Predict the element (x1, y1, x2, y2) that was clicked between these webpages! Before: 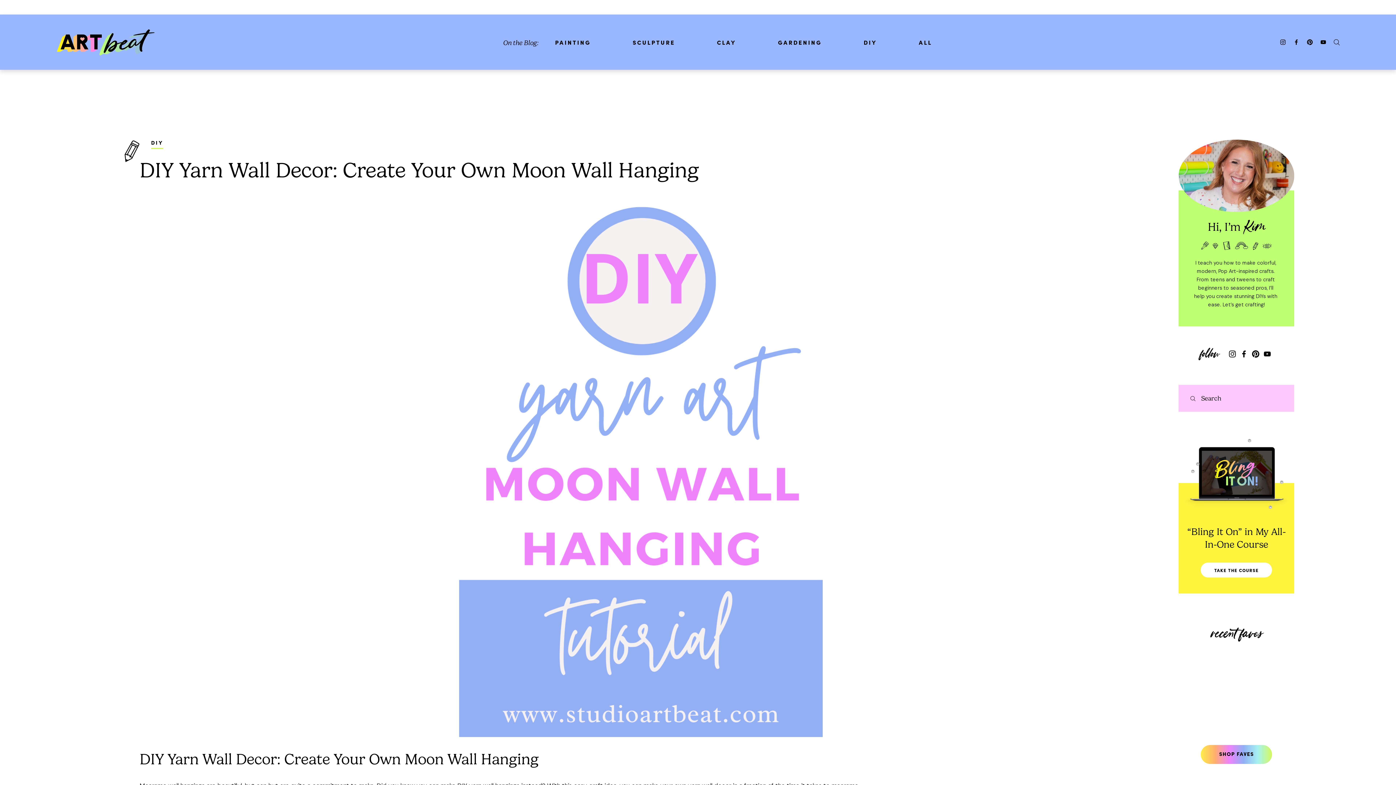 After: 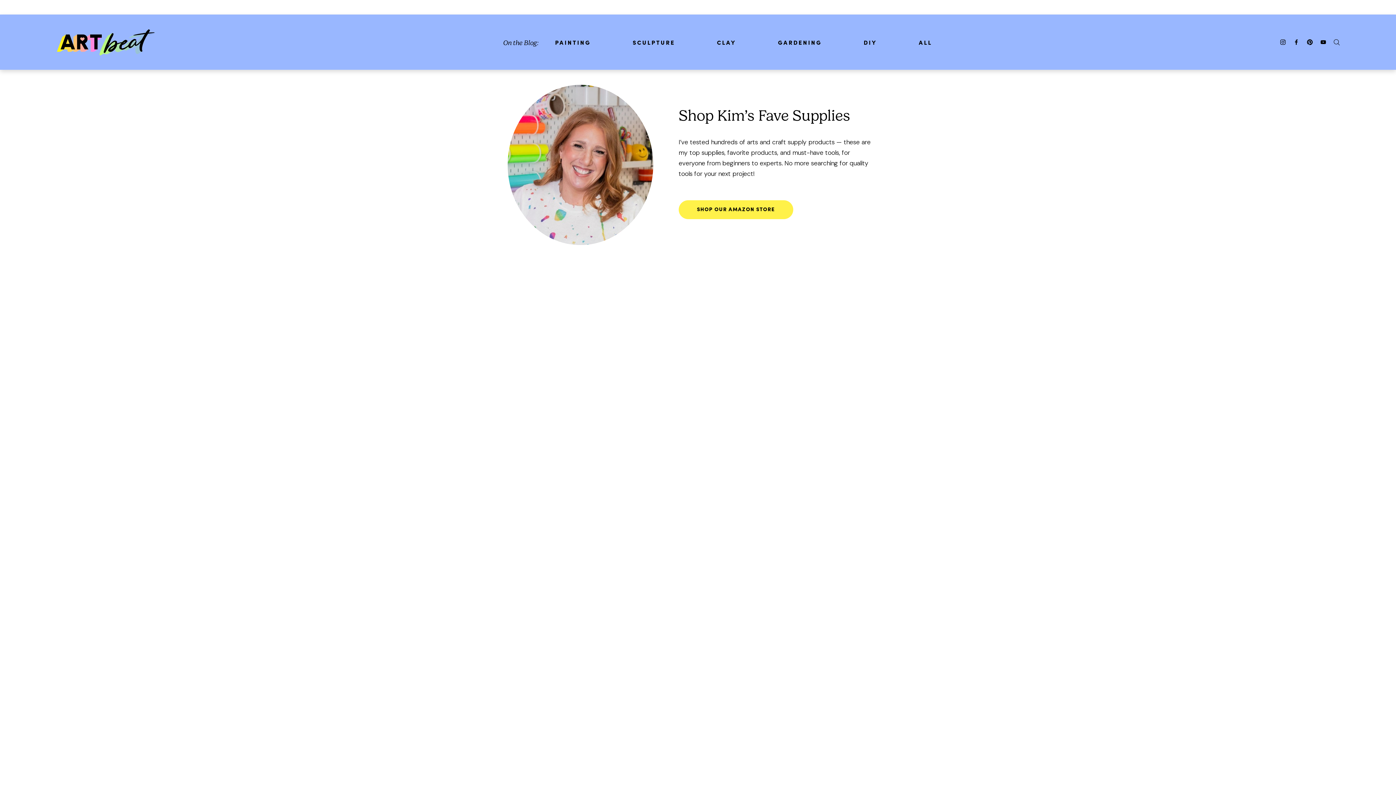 Action: label: SHOP FAVES bbox: (1201, 745, 1272, 764)